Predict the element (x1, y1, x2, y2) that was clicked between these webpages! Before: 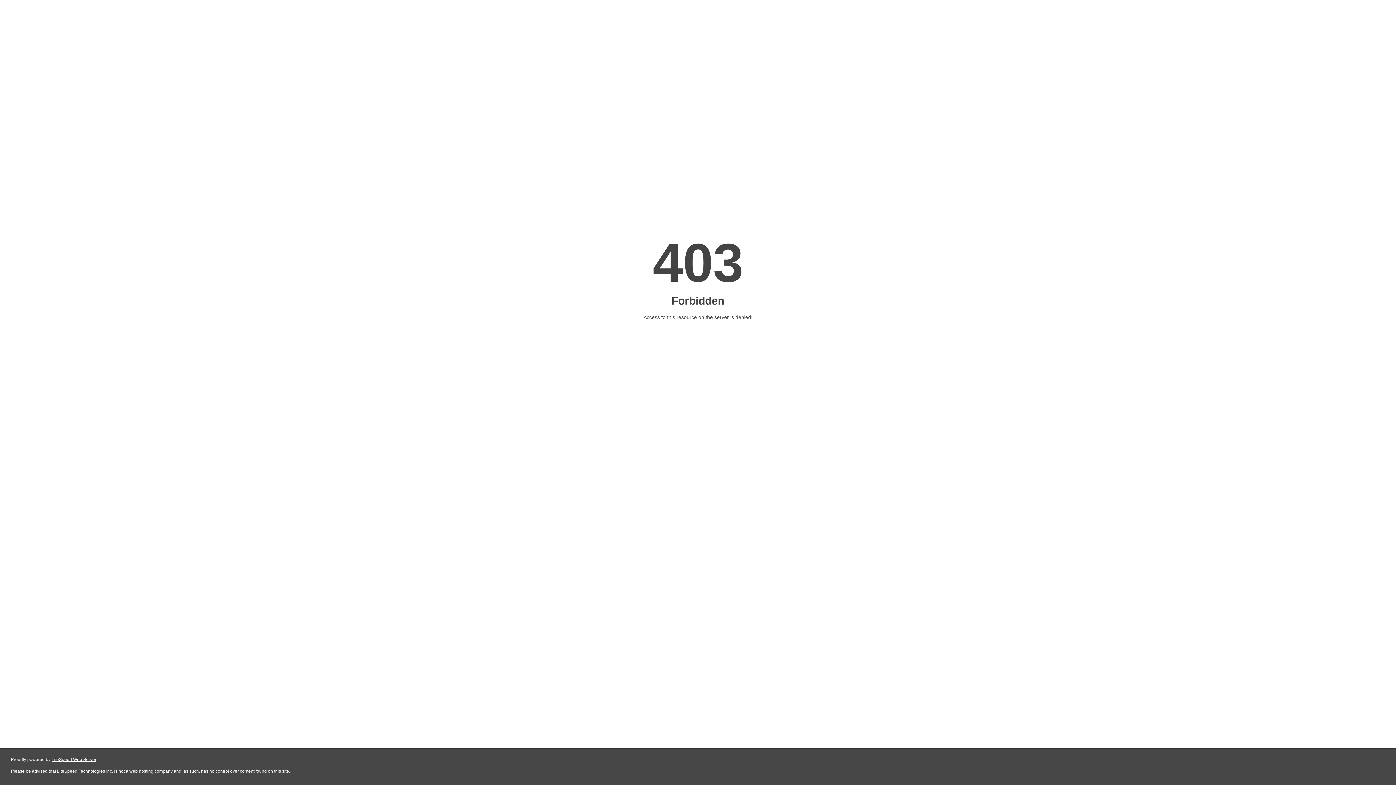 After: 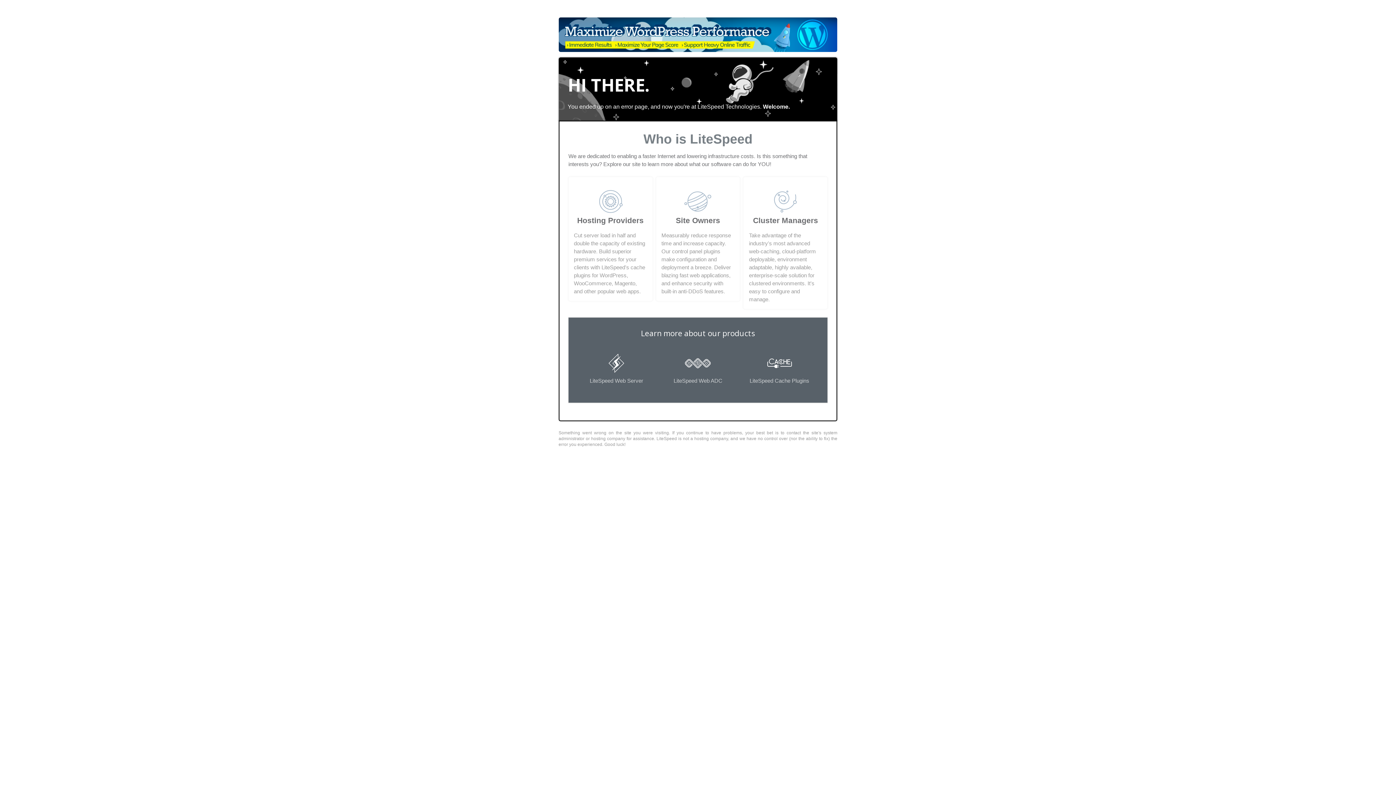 Action: label: LiteSpeed Web Server bbox: (51, 757, 96, 762)